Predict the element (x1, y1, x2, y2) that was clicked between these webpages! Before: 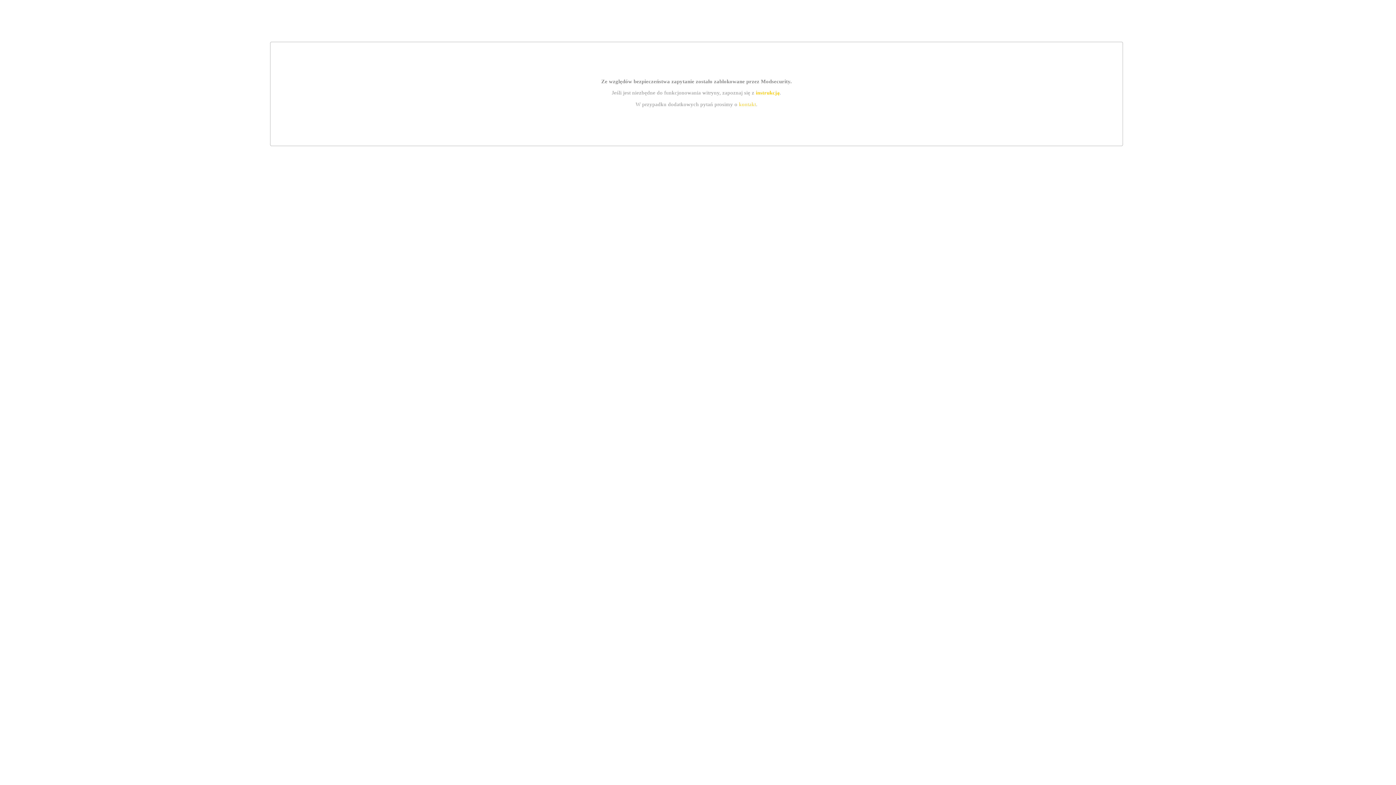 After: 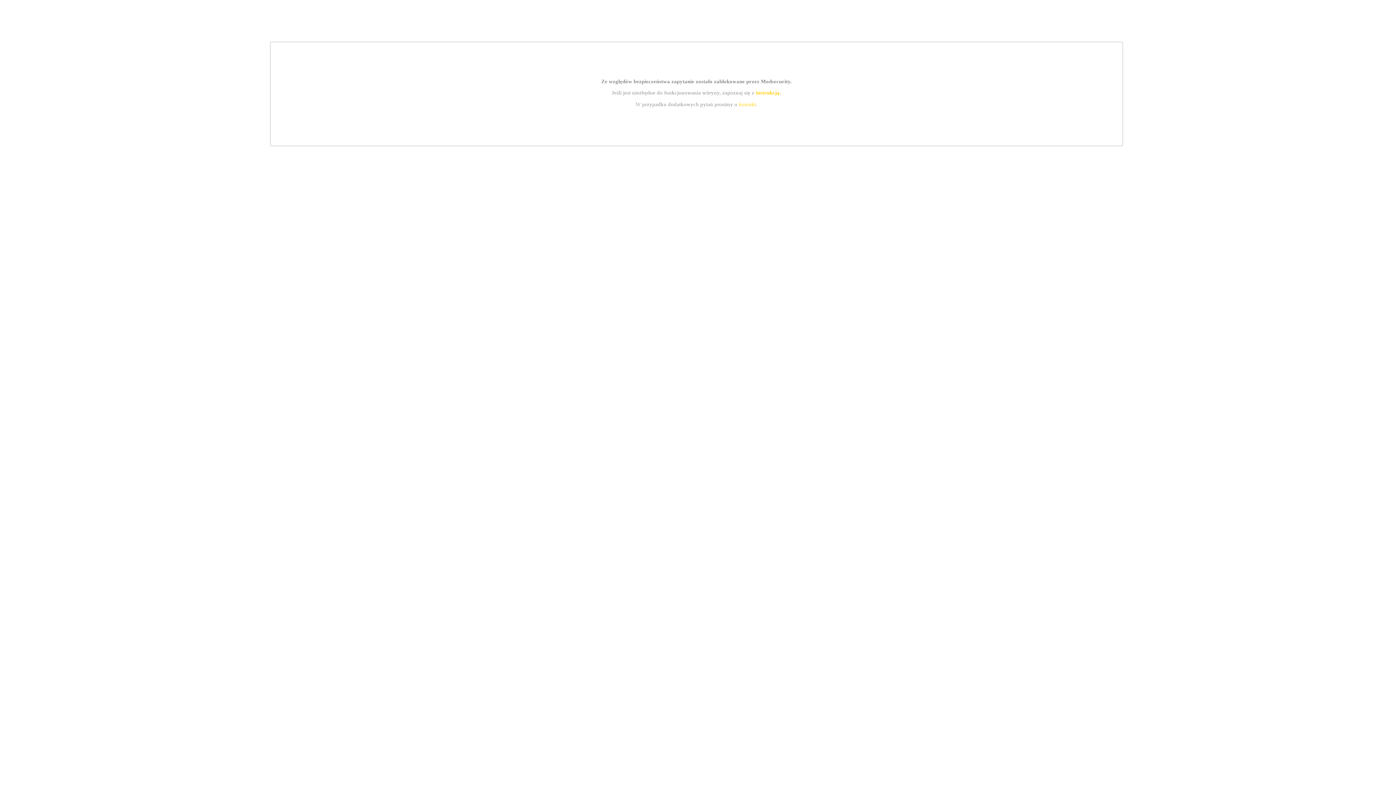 Action: label: kontakt bbox: (739, 101, 756, 107)